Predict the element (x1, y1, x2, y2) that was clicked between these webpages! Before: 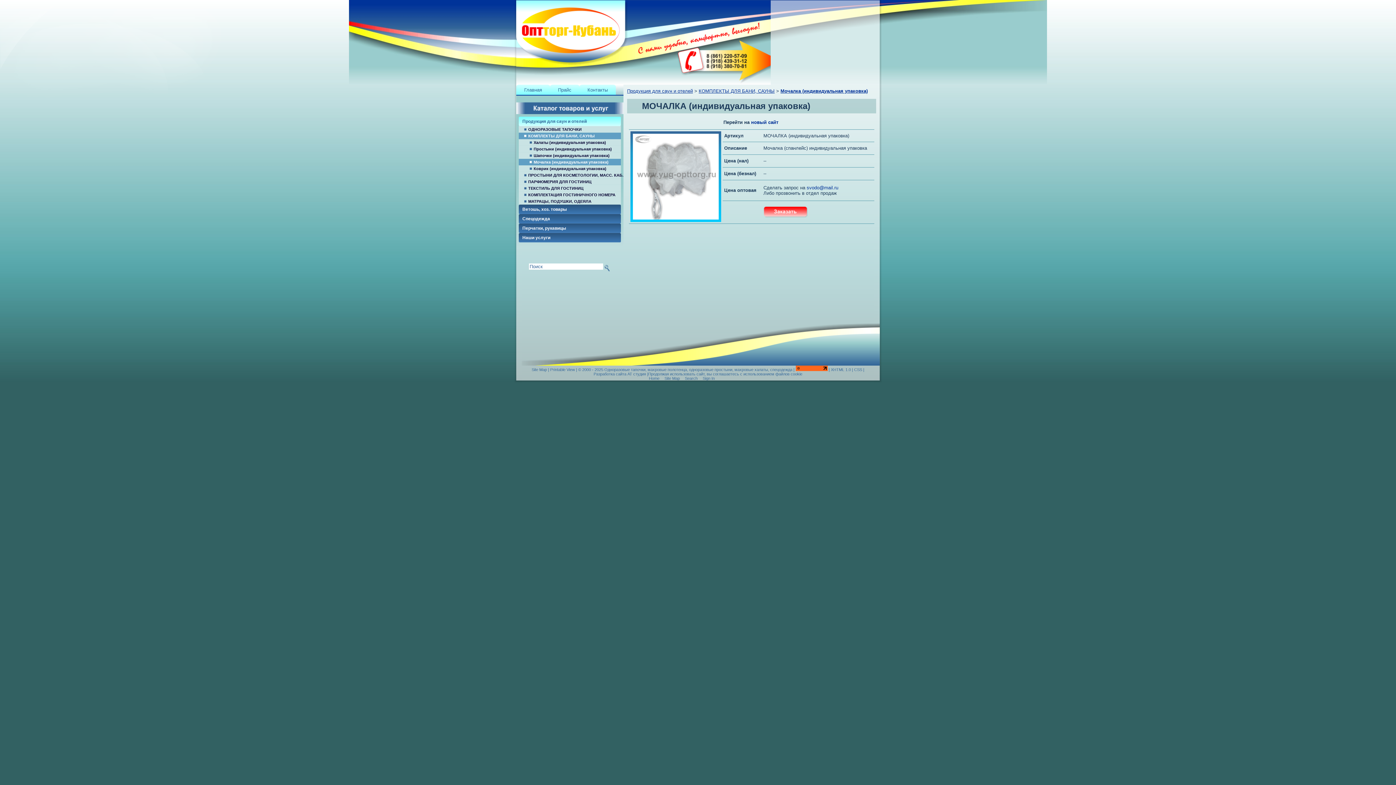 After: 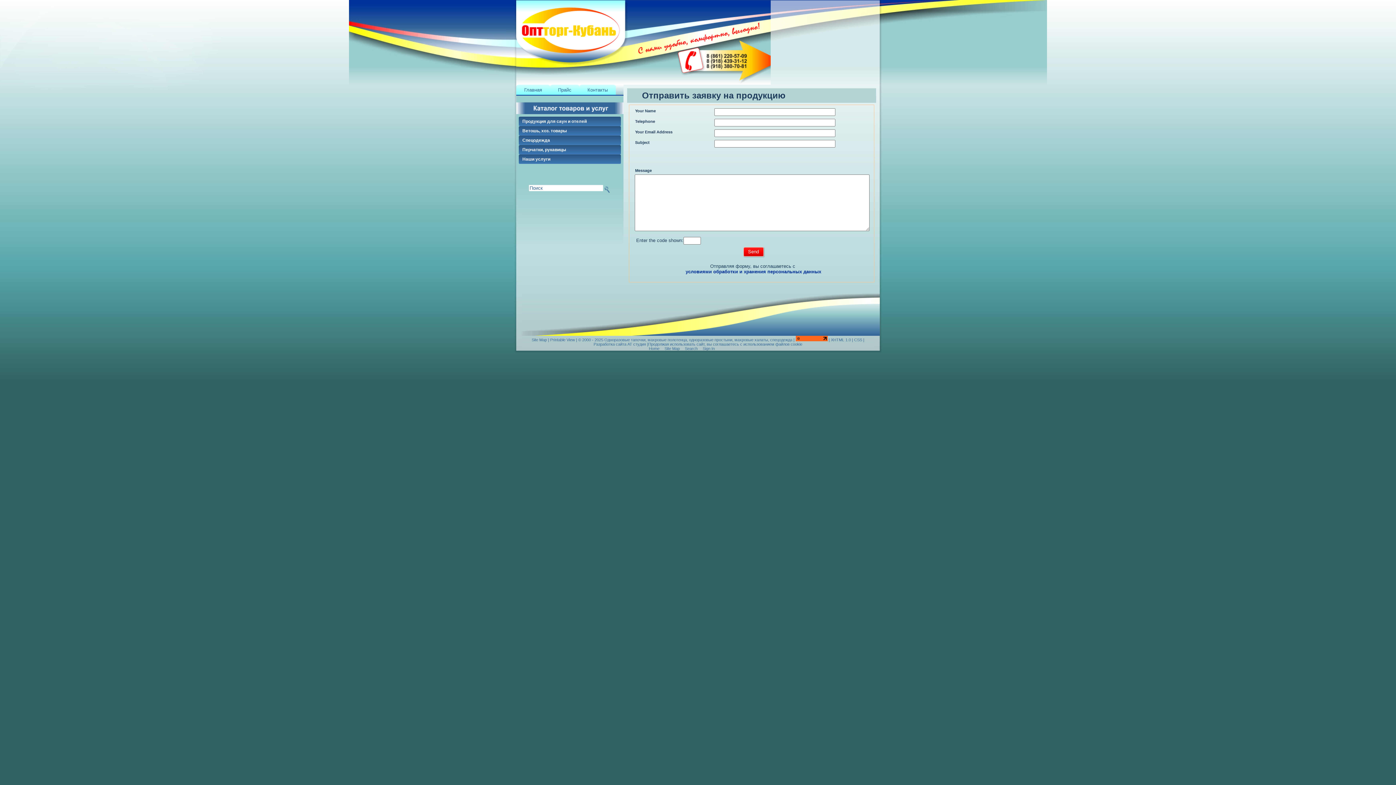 Action: bbox: (763, 214, 808, 219)